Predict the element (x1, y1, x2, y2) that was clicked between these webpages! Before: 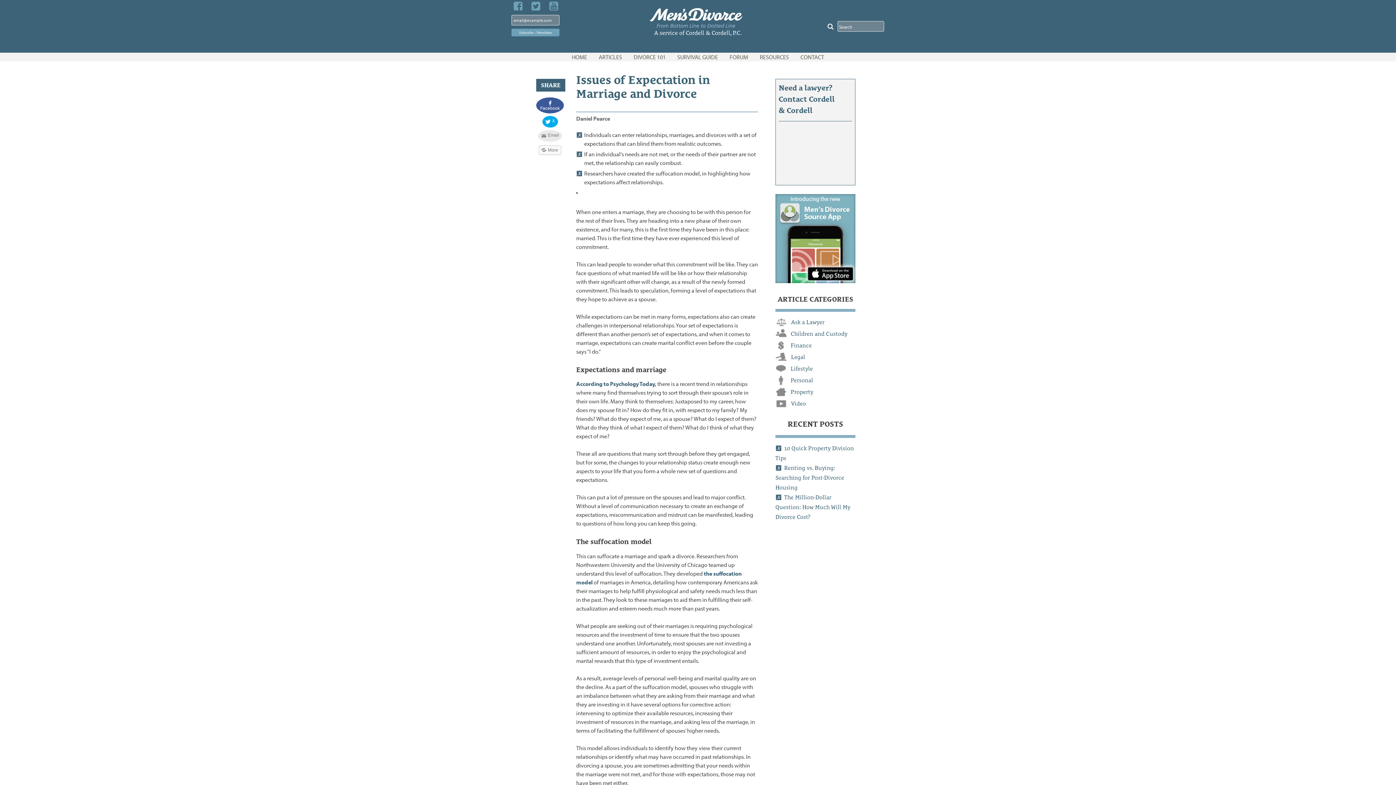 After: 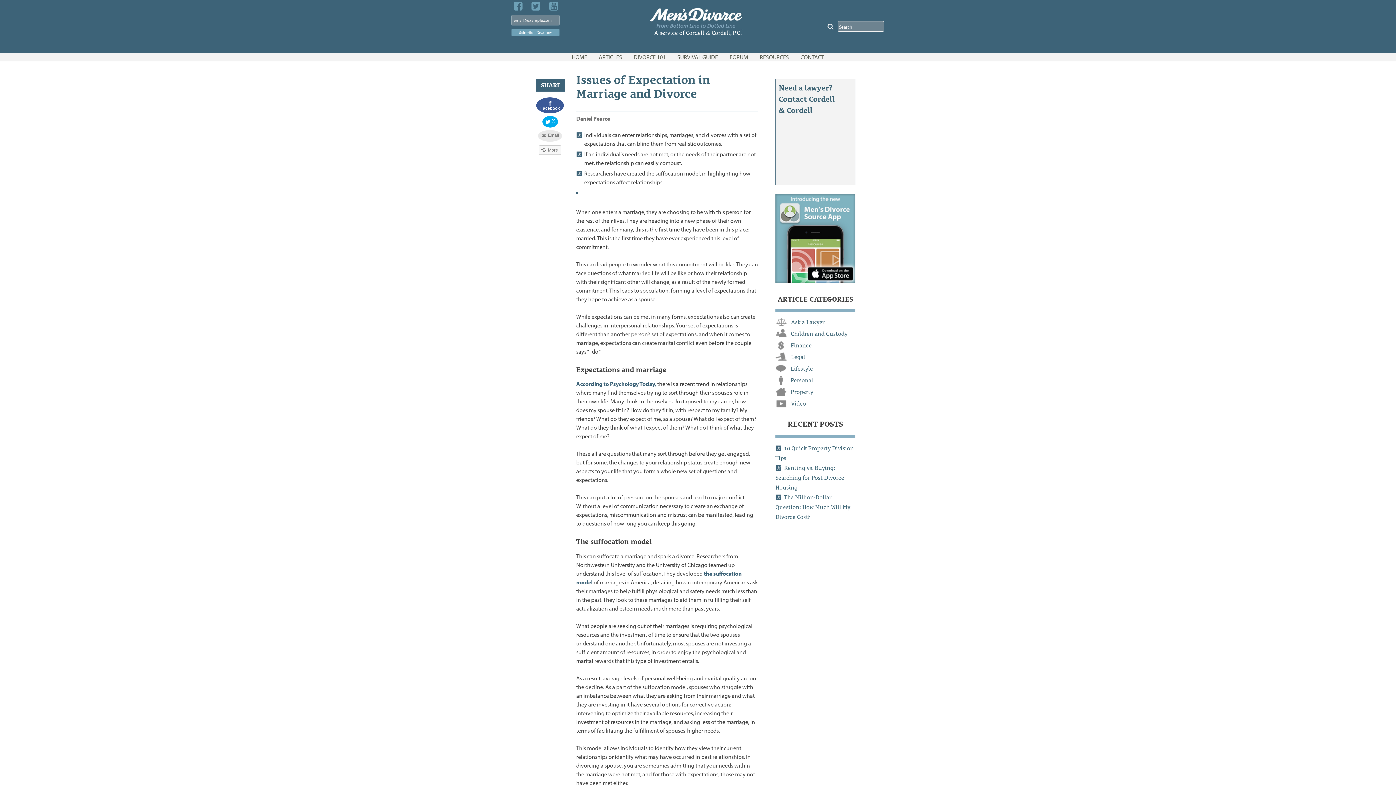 Action: bbox: (531, 0, 540, 10)